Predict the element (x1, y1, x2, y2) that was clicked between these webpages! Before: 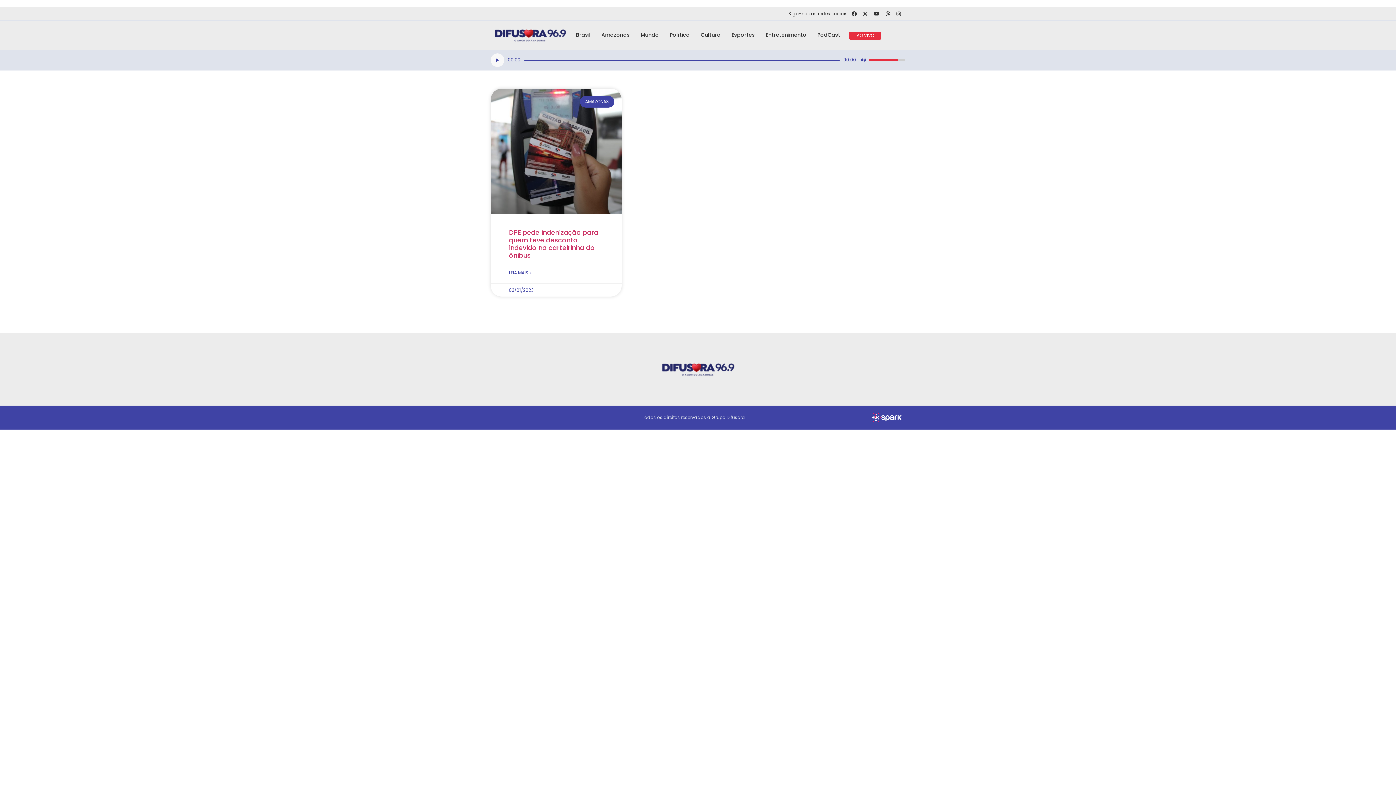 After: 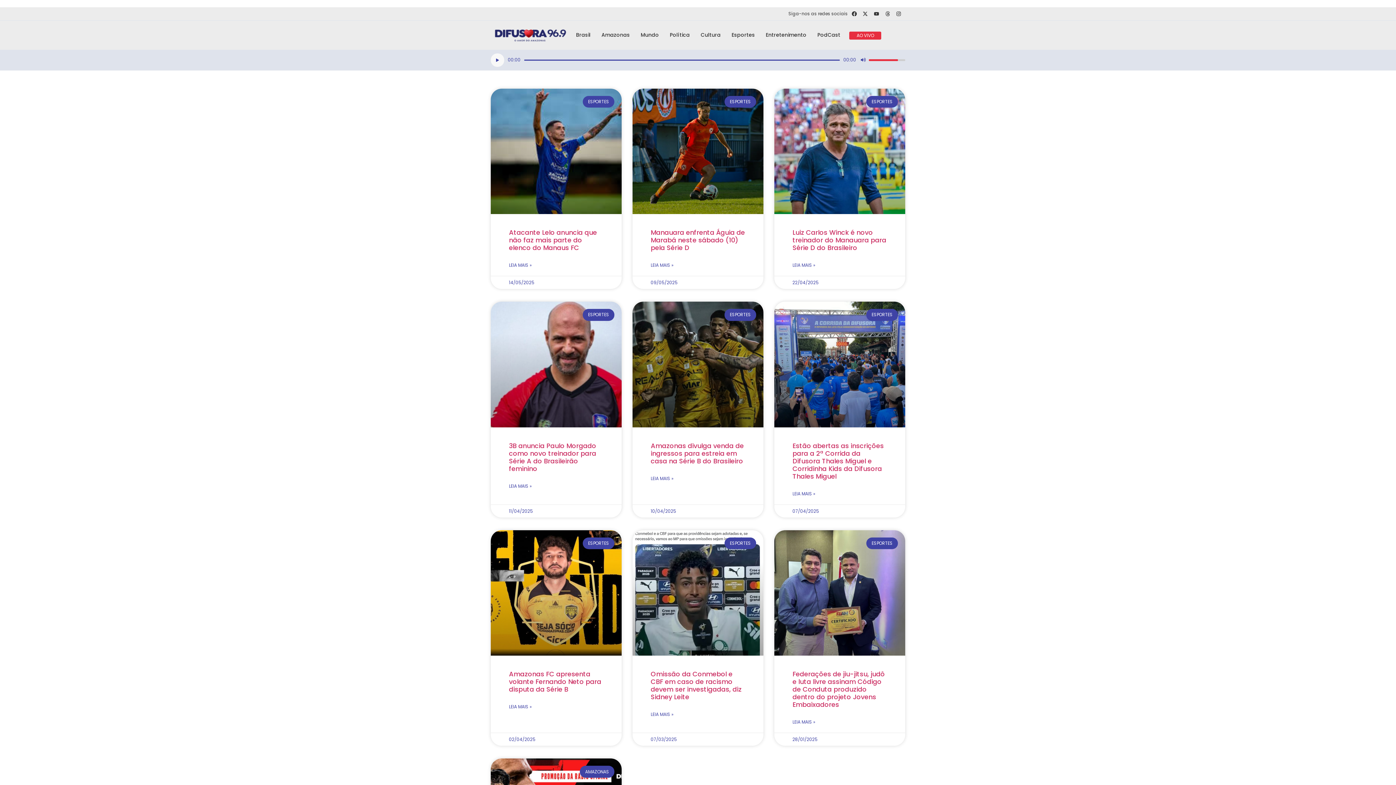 Action: bbox: (726, 28, 760, 41) label: Esportes